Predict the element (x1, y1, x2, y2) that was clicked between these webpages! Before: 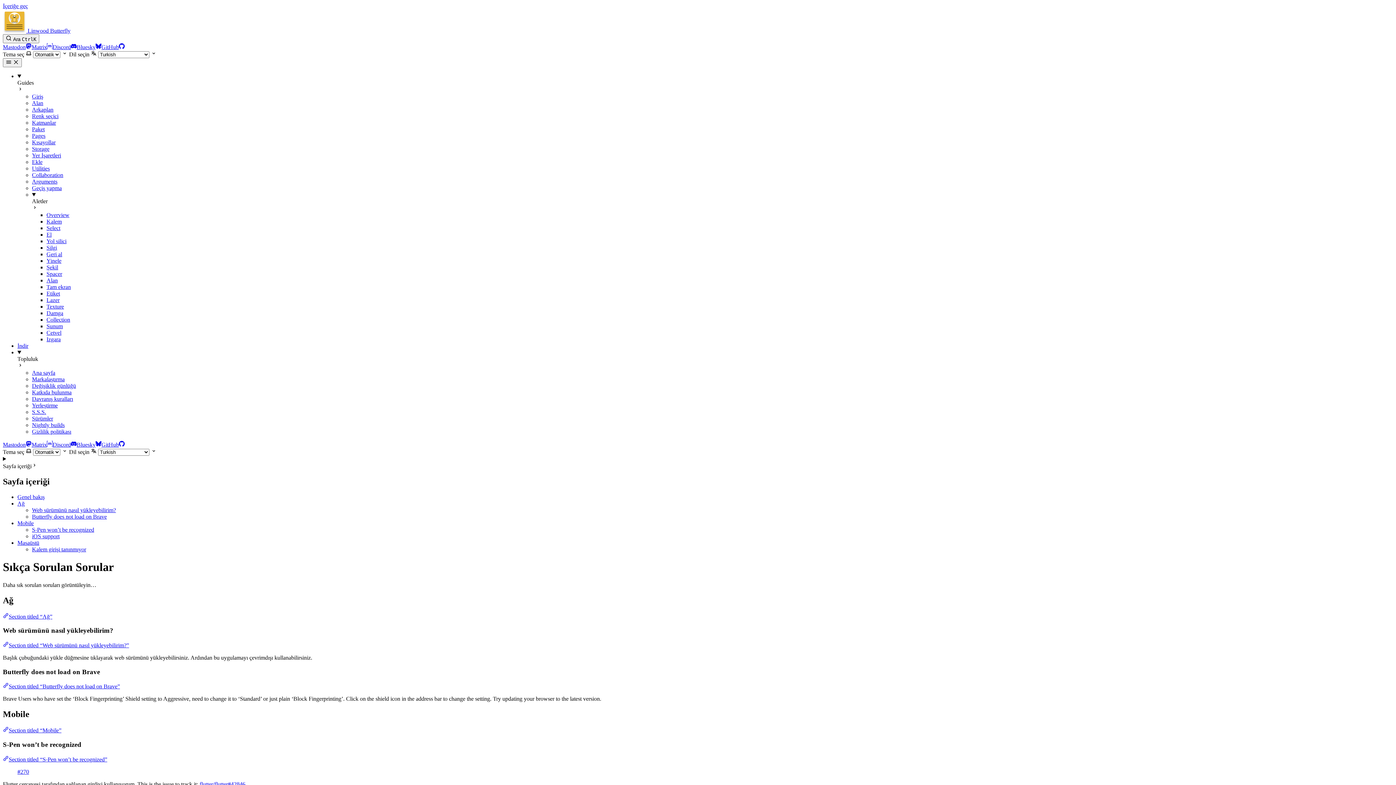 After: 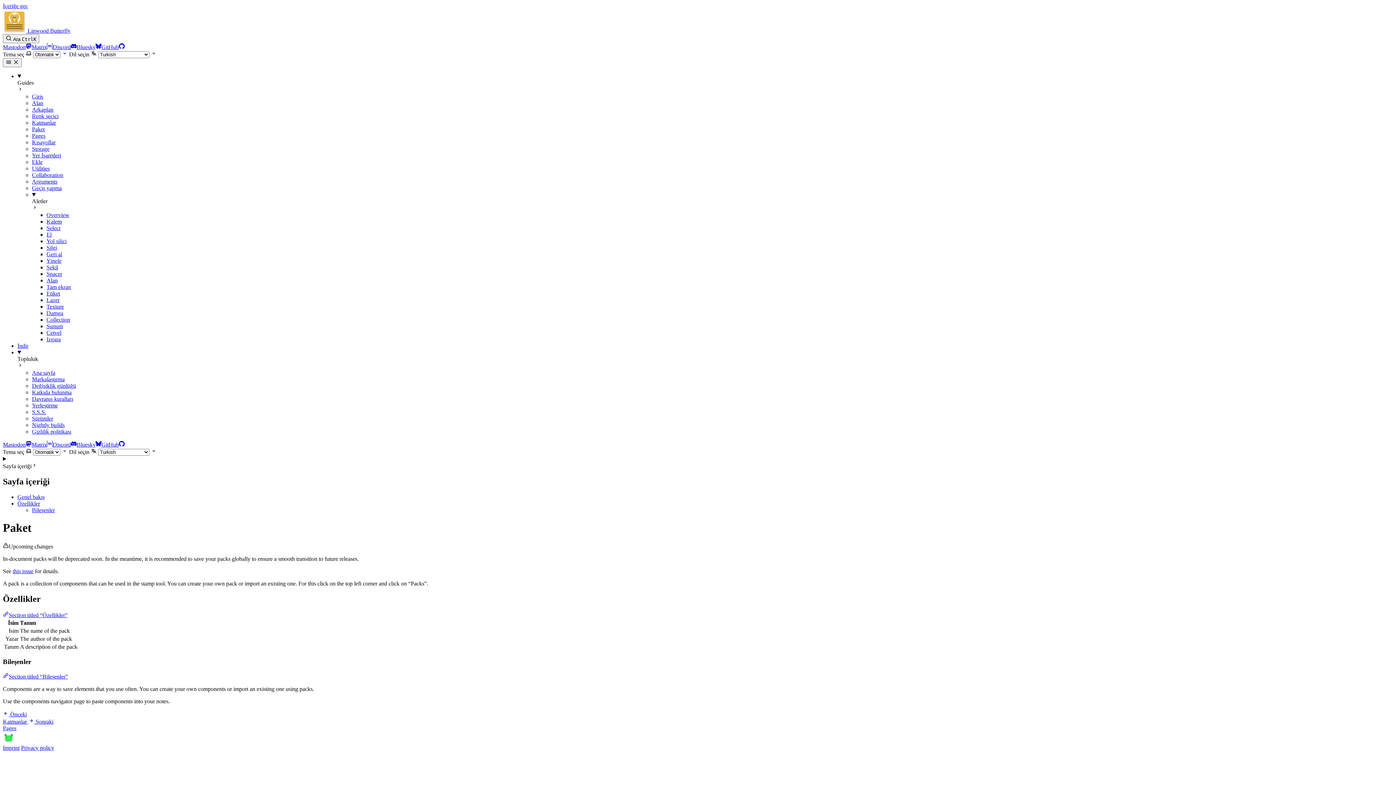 Action: bbox: (32, 126, 44, 132) label: Paket